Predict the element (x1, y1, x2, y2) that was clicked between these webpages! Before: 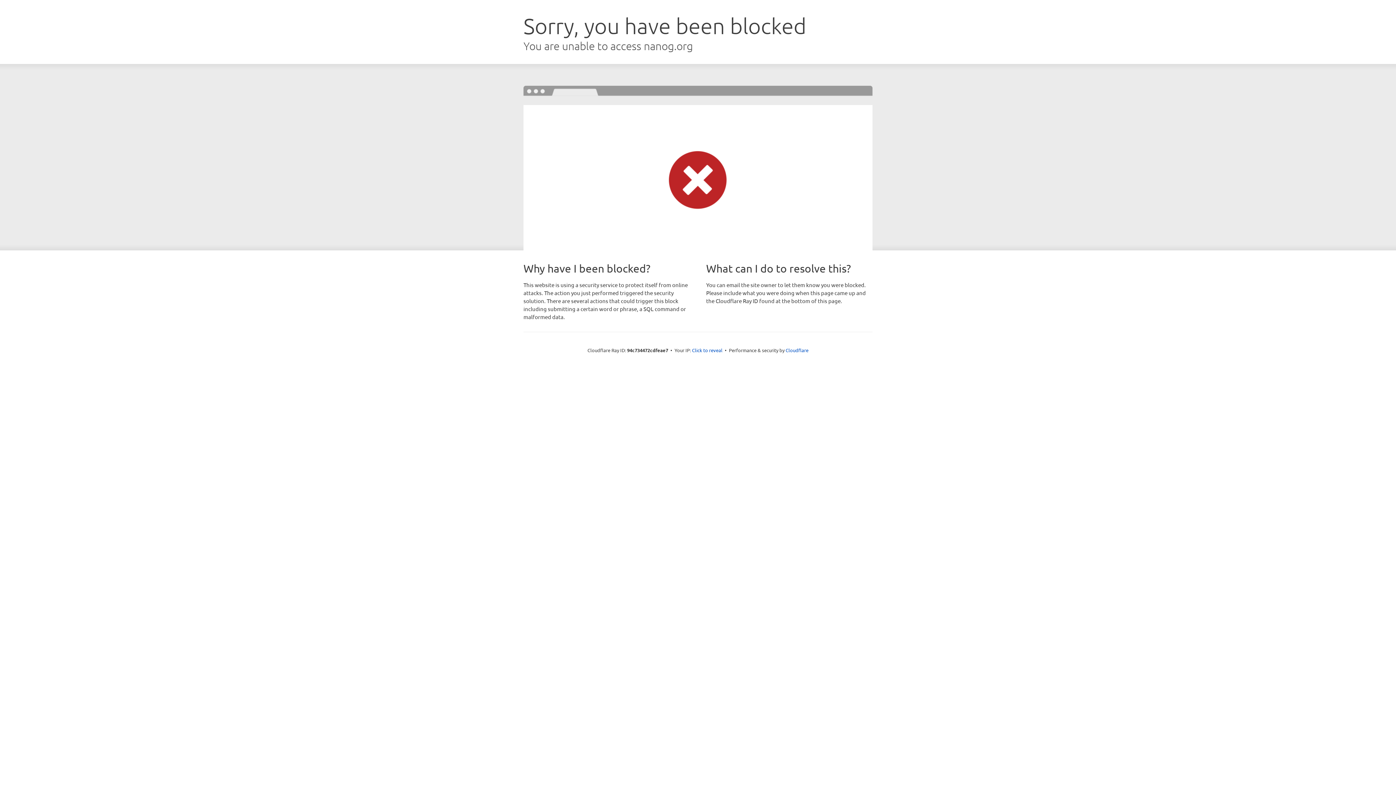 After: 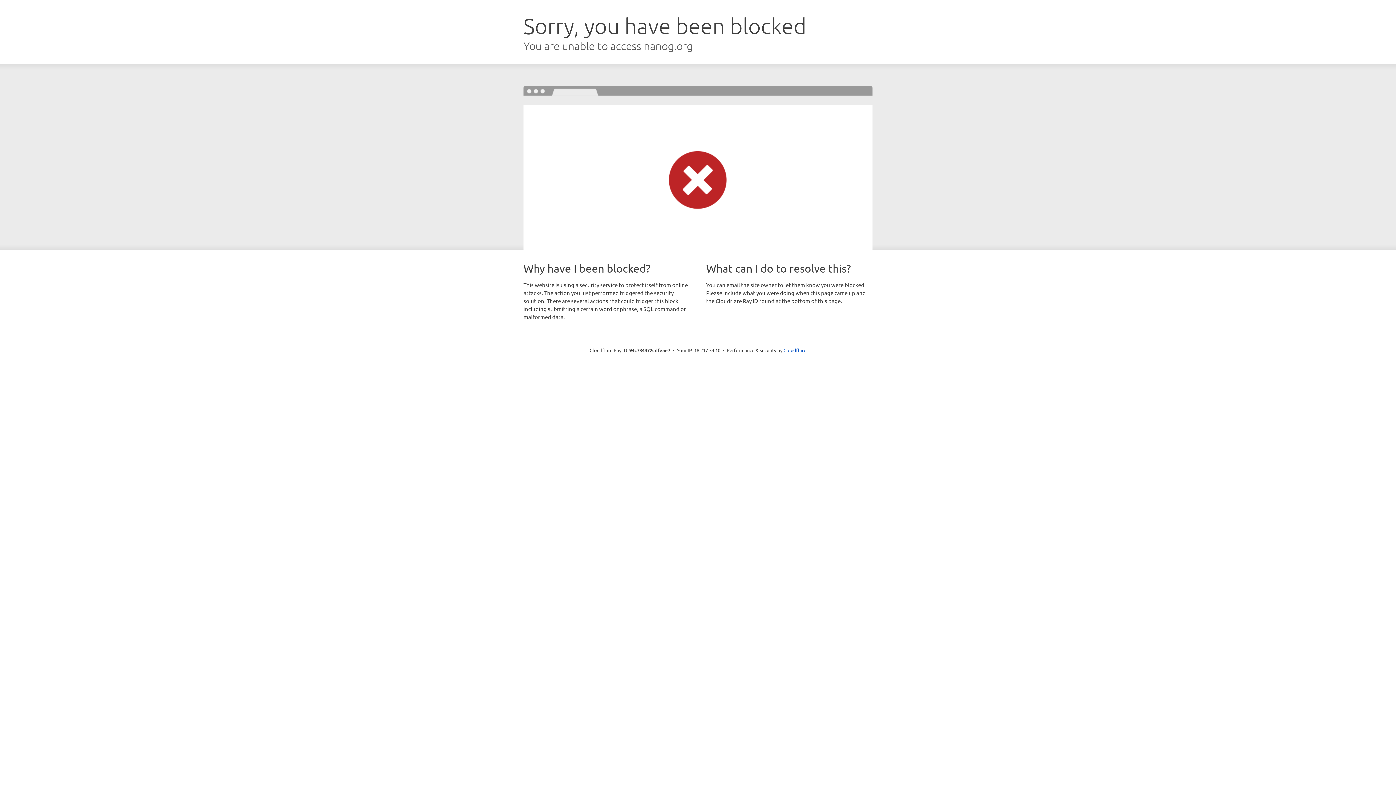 Action: bbox: (692, 346, 722, 353) label: Click to reveal